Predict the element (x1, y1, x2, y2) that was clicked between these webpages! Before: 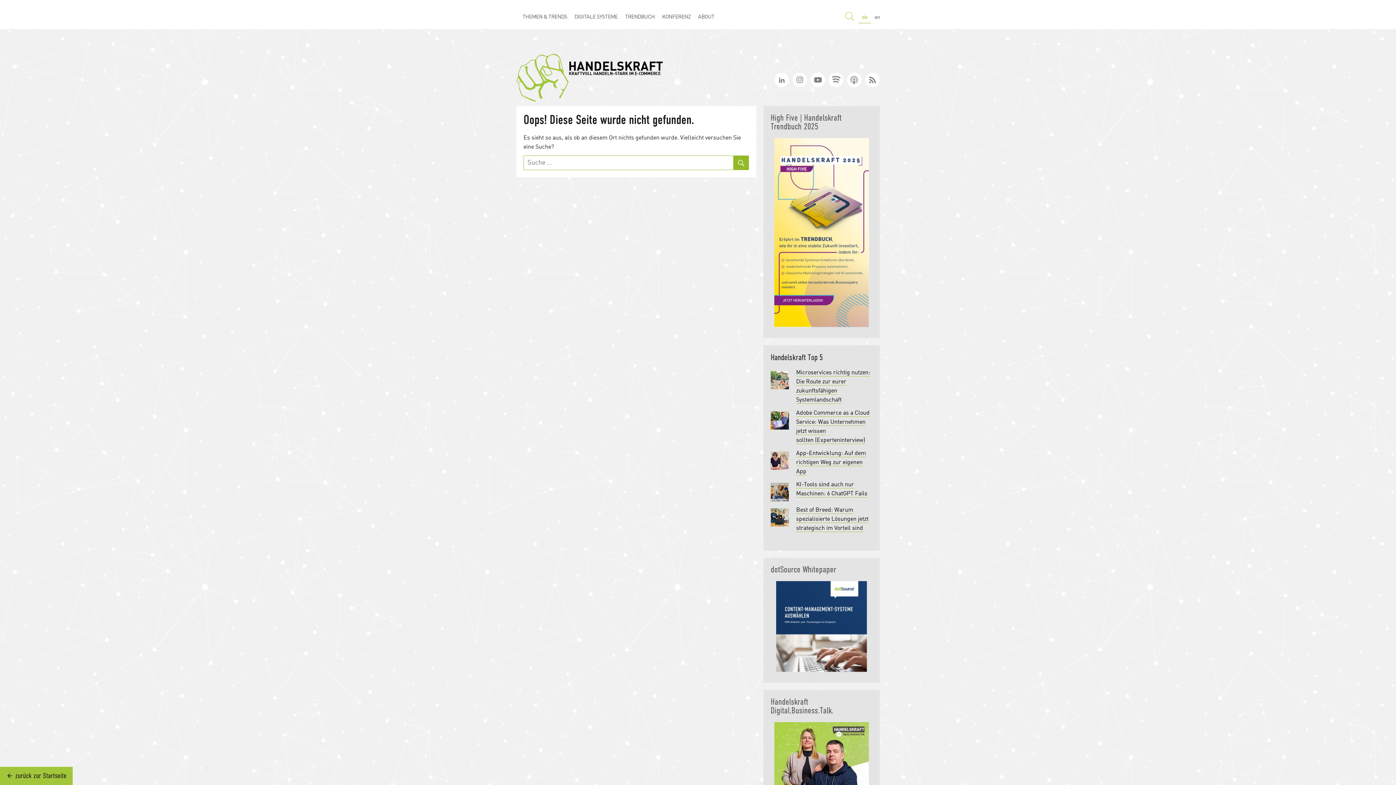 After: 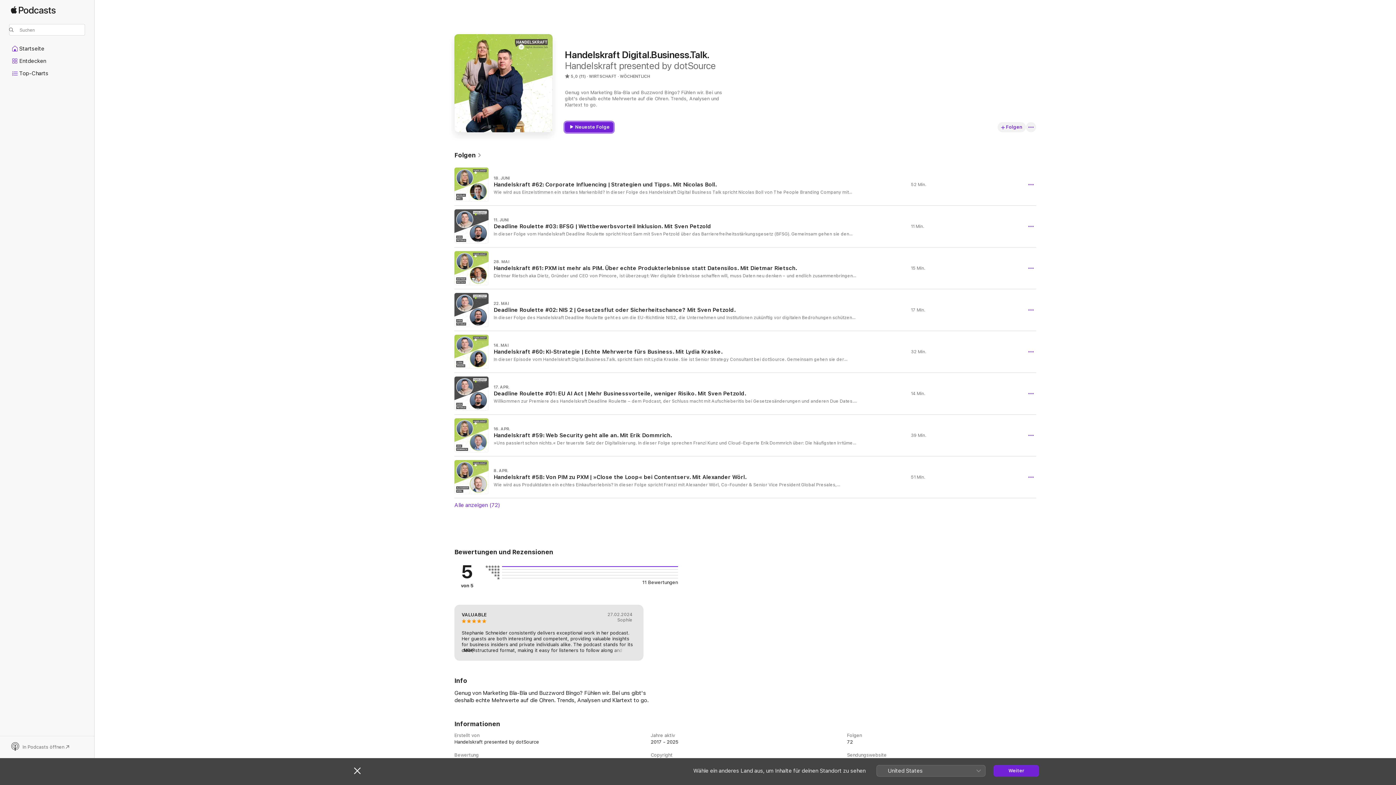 Action: bbox: (847, 72, 861, 87)